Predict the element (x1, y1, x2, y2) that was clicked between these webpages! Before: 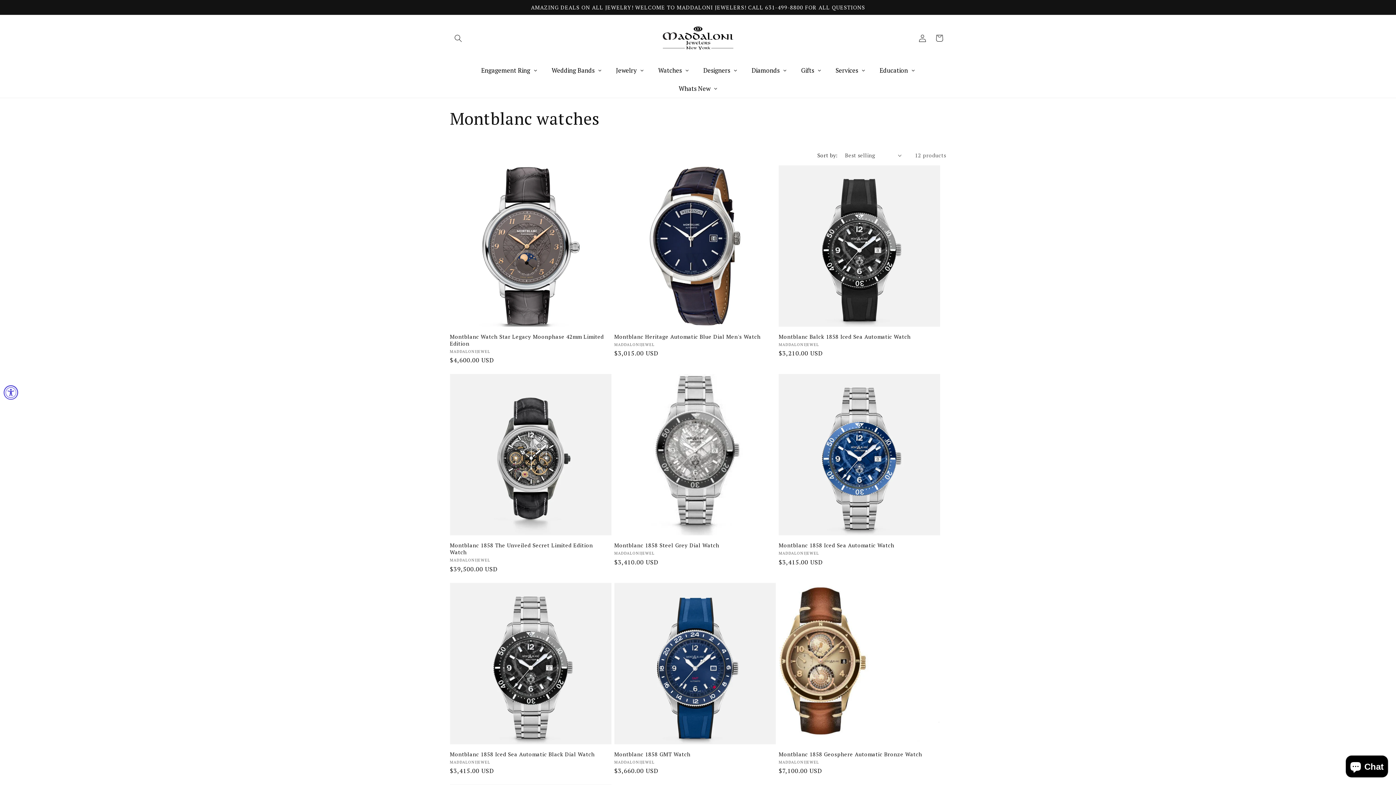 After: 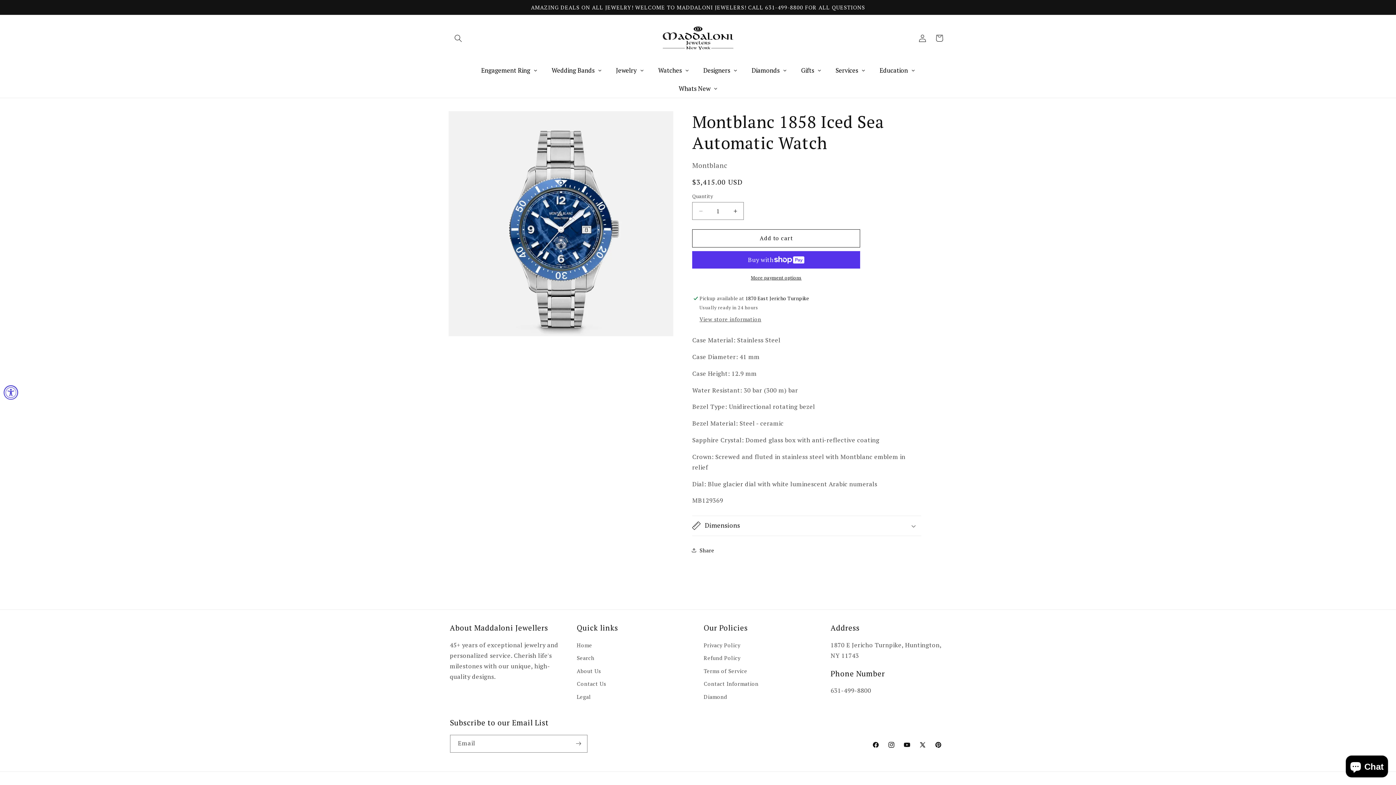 Action: label: Montblanc 1858 Iced Sea Automatic Watch bbox: (778, 542, 940, 549)